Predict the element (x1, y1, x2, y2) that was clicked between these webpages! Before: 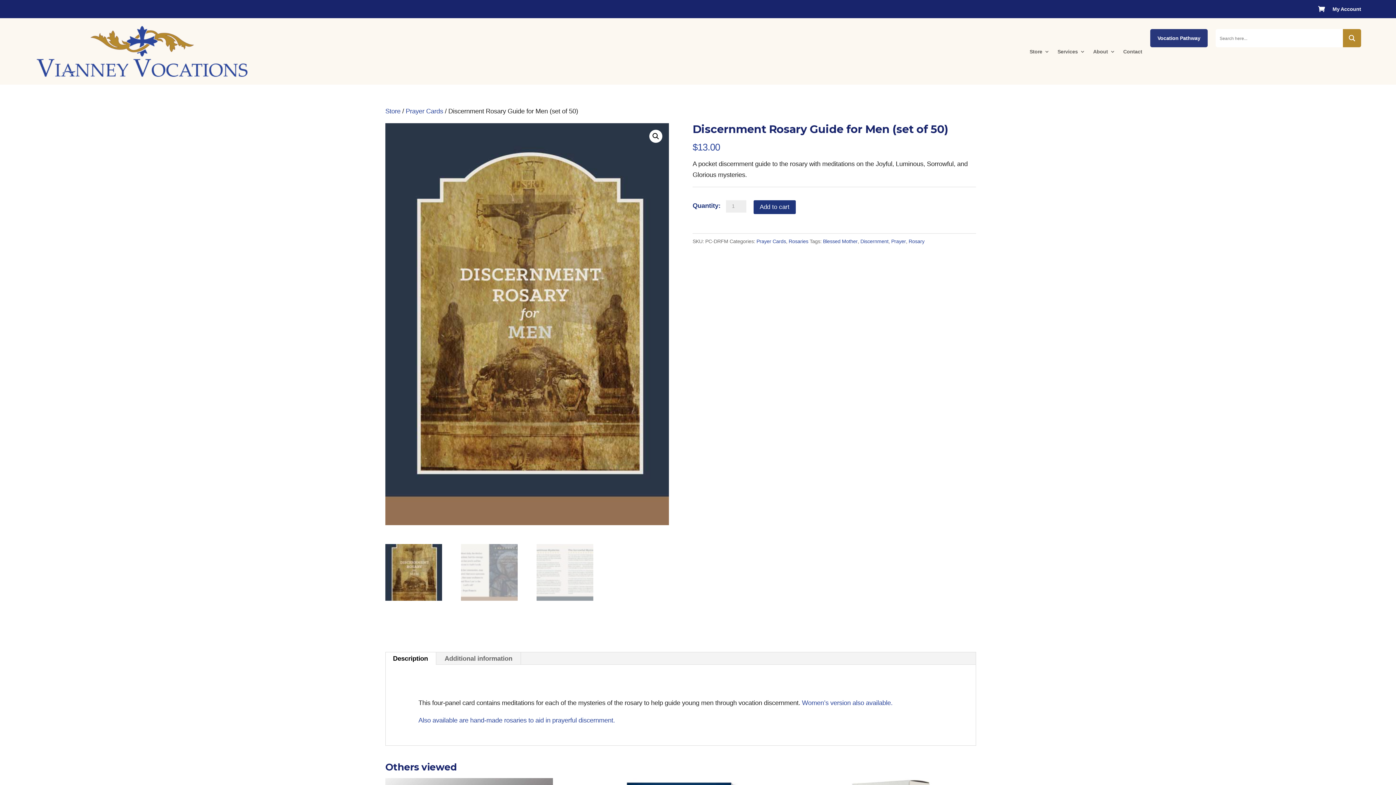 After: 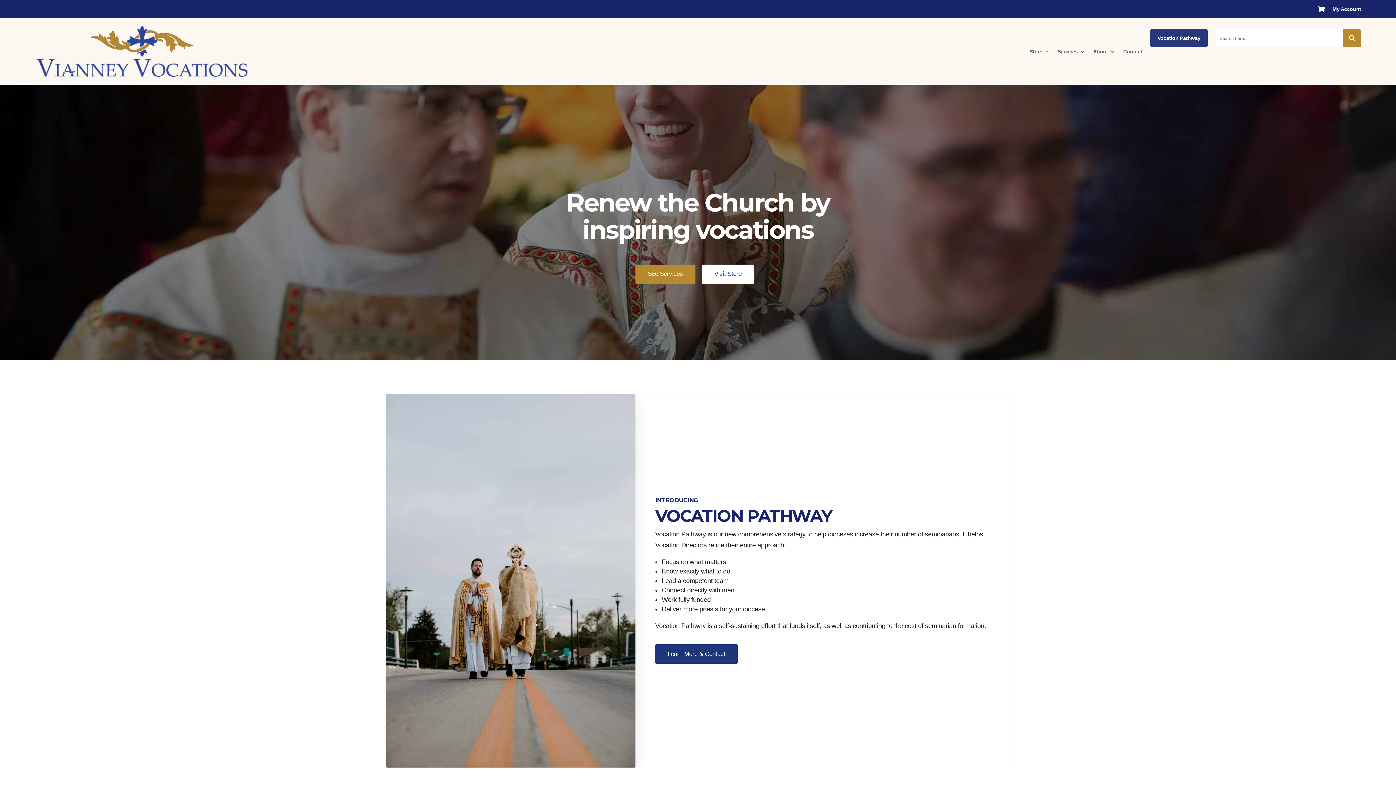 Action: bbox: (34, 23, 249, 79)